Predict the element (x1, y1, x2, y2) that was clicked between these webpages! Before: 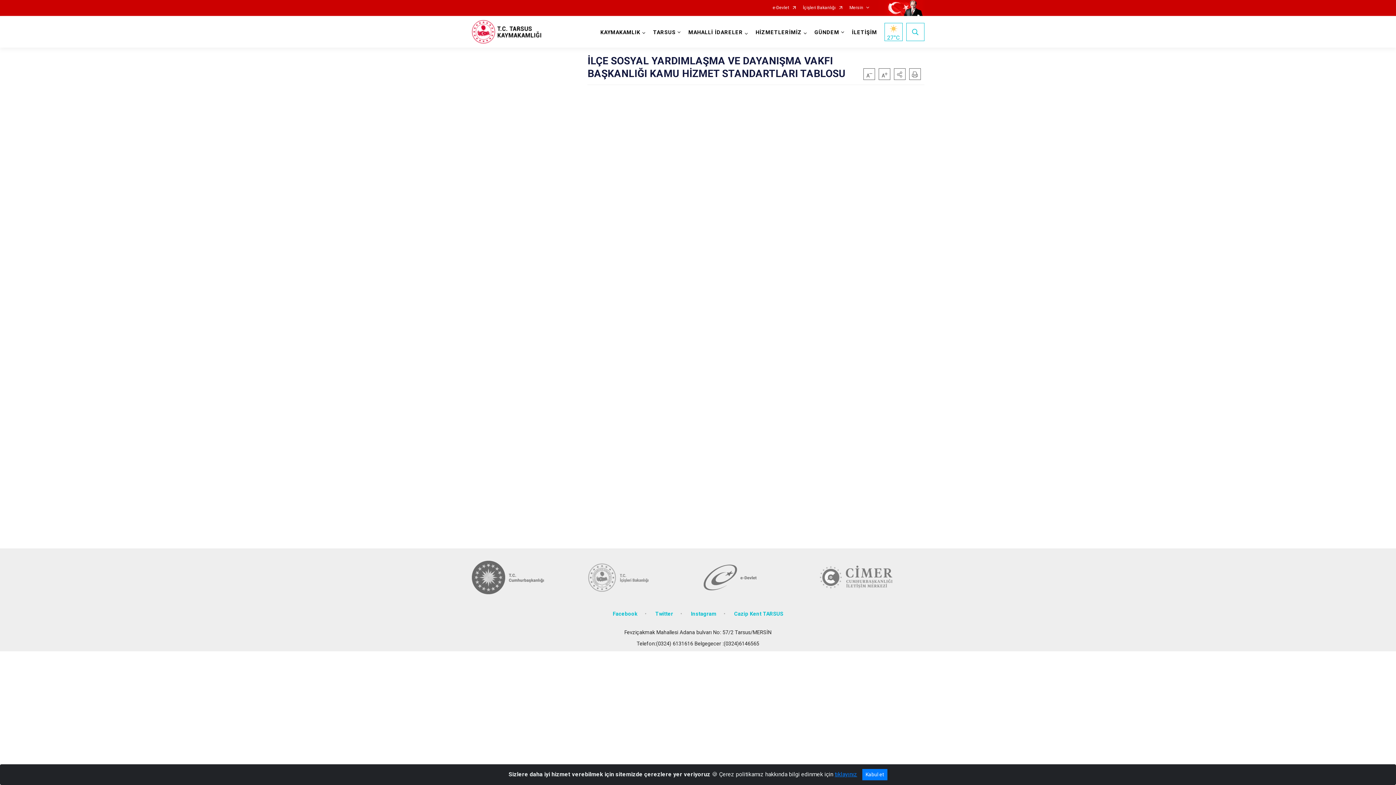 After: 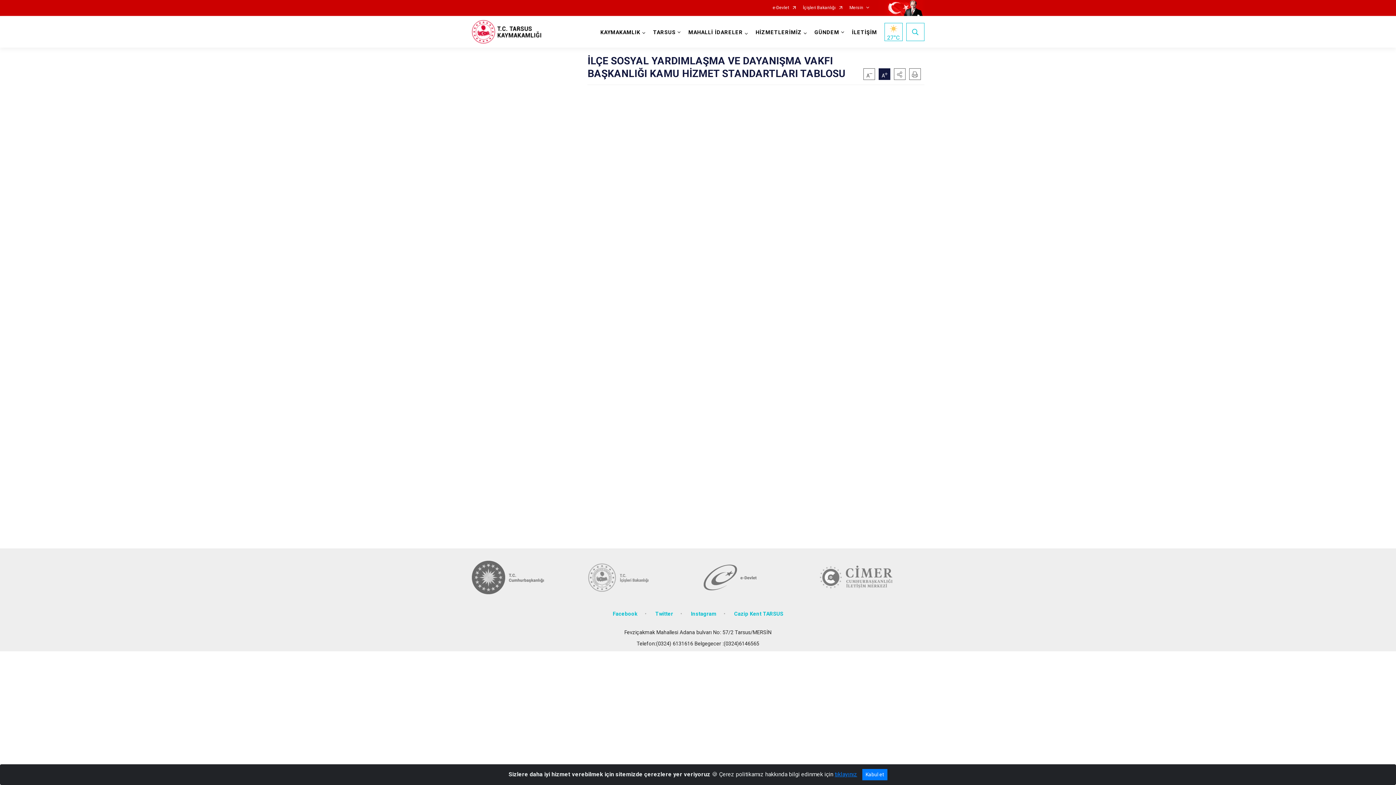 Action: bbox: (878, 68, 890, 80)